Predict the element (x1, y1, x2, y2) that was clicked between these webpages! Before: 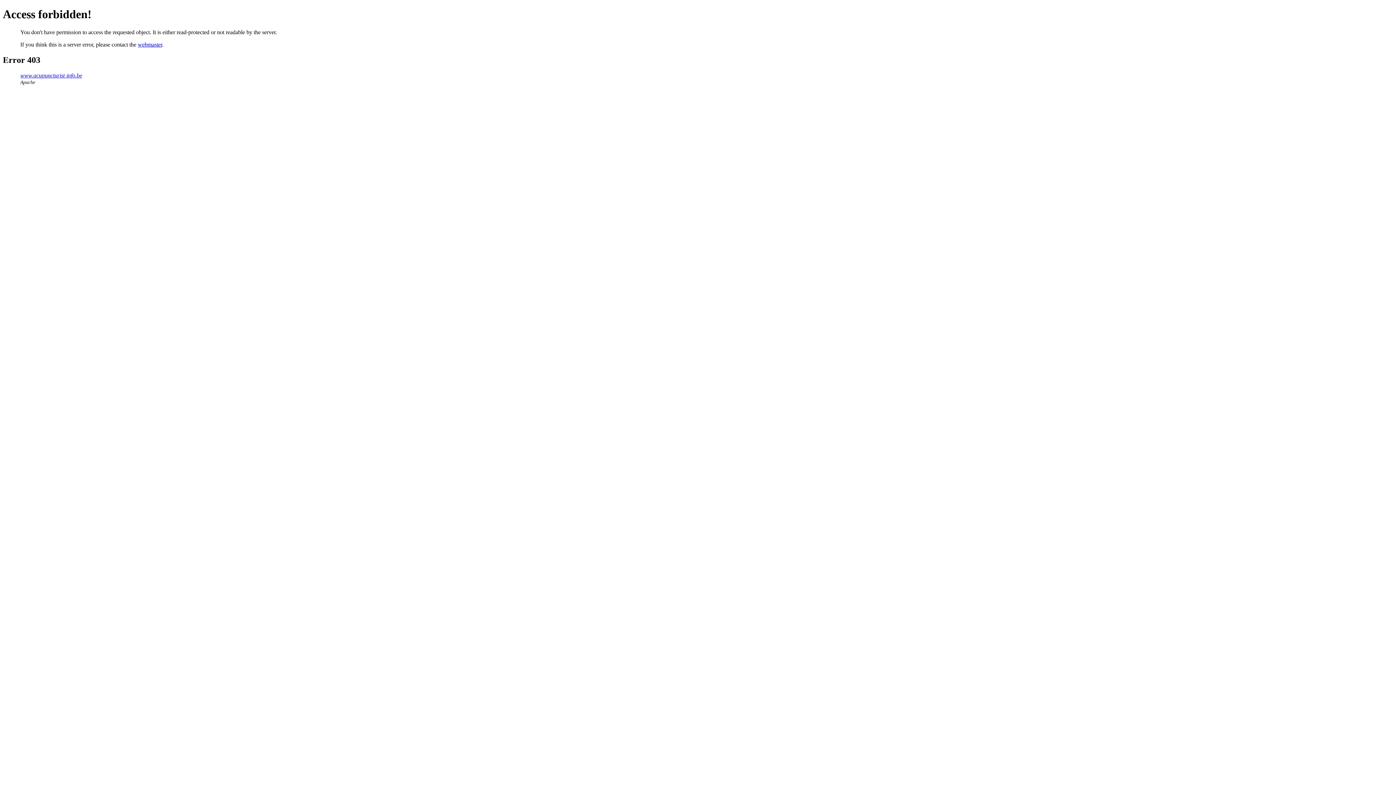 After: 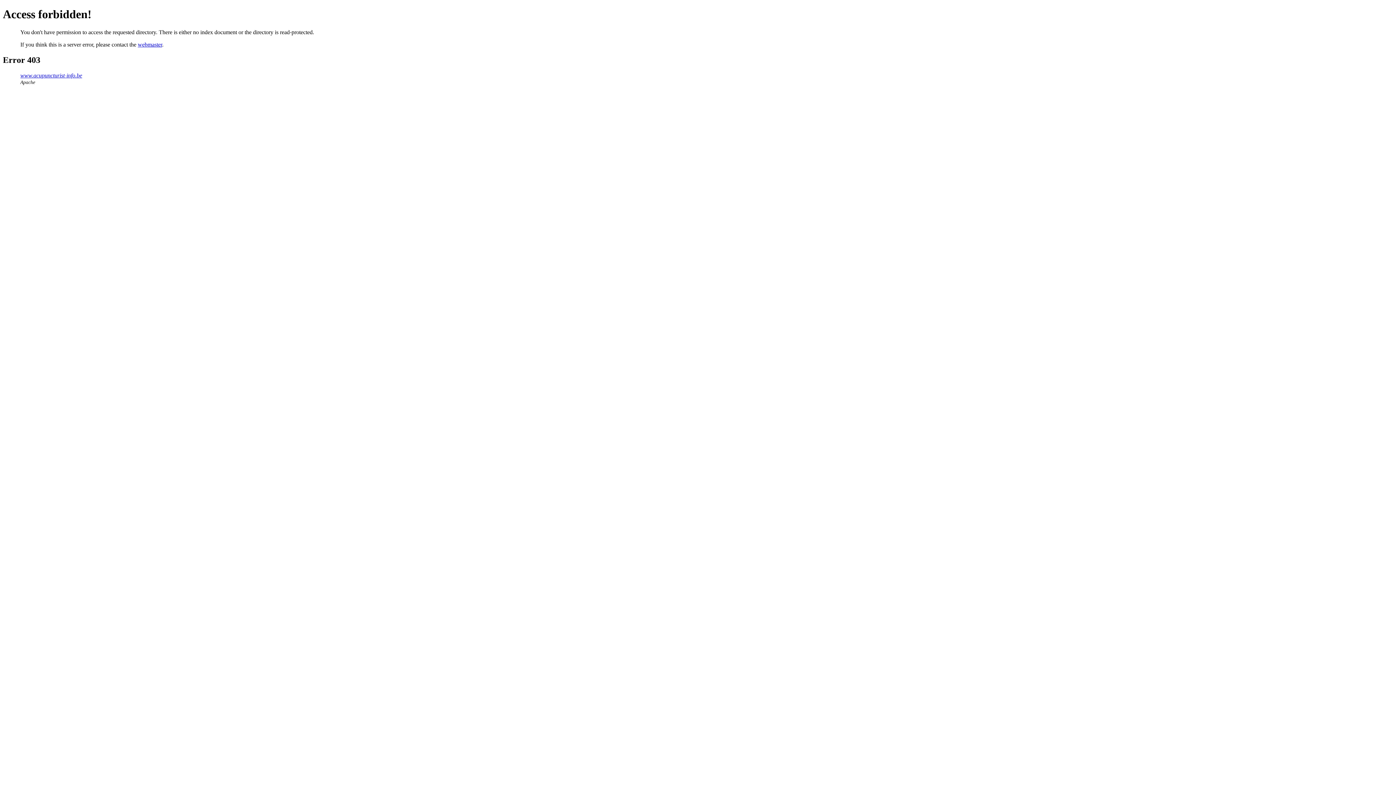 Action: label: www.acupuncturist-info.be bbox: (20, 72, 82, 78)